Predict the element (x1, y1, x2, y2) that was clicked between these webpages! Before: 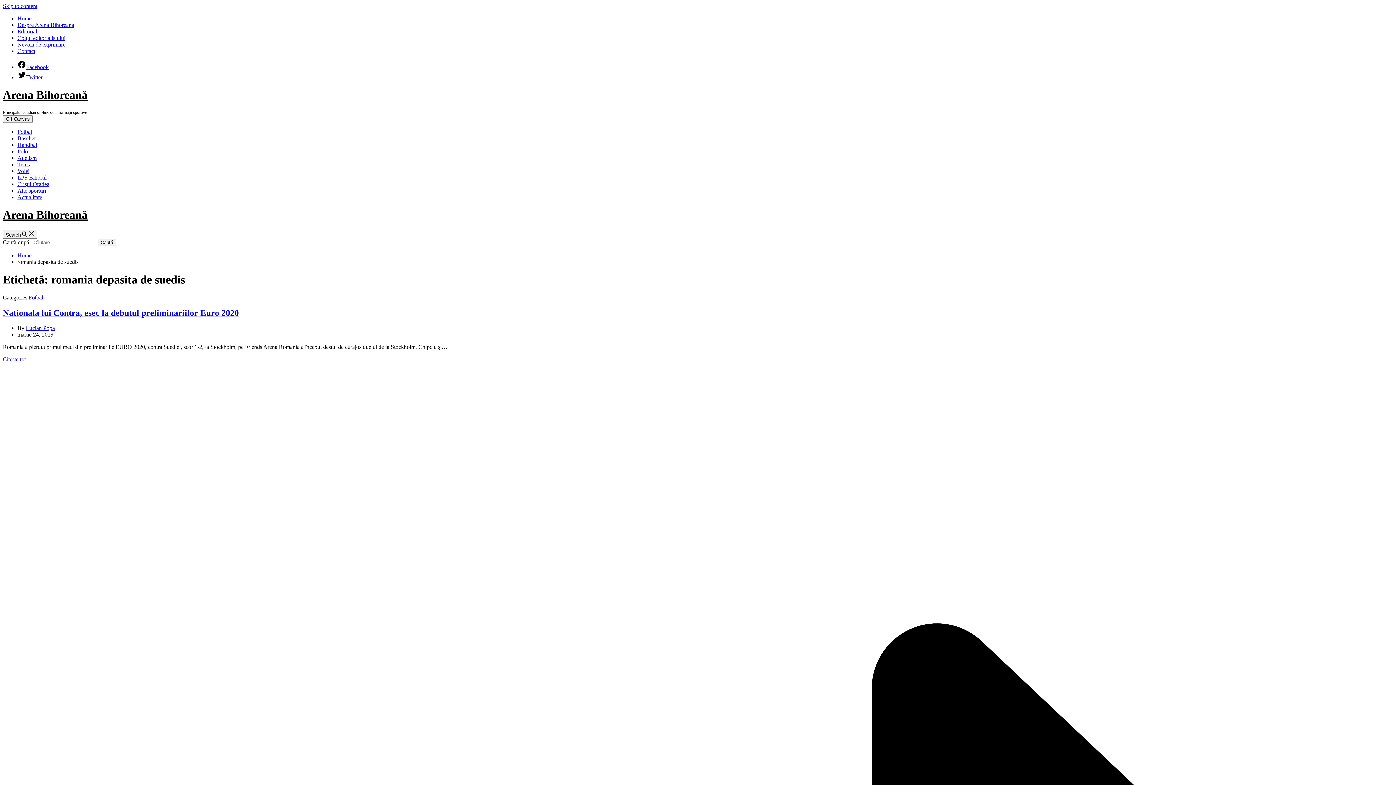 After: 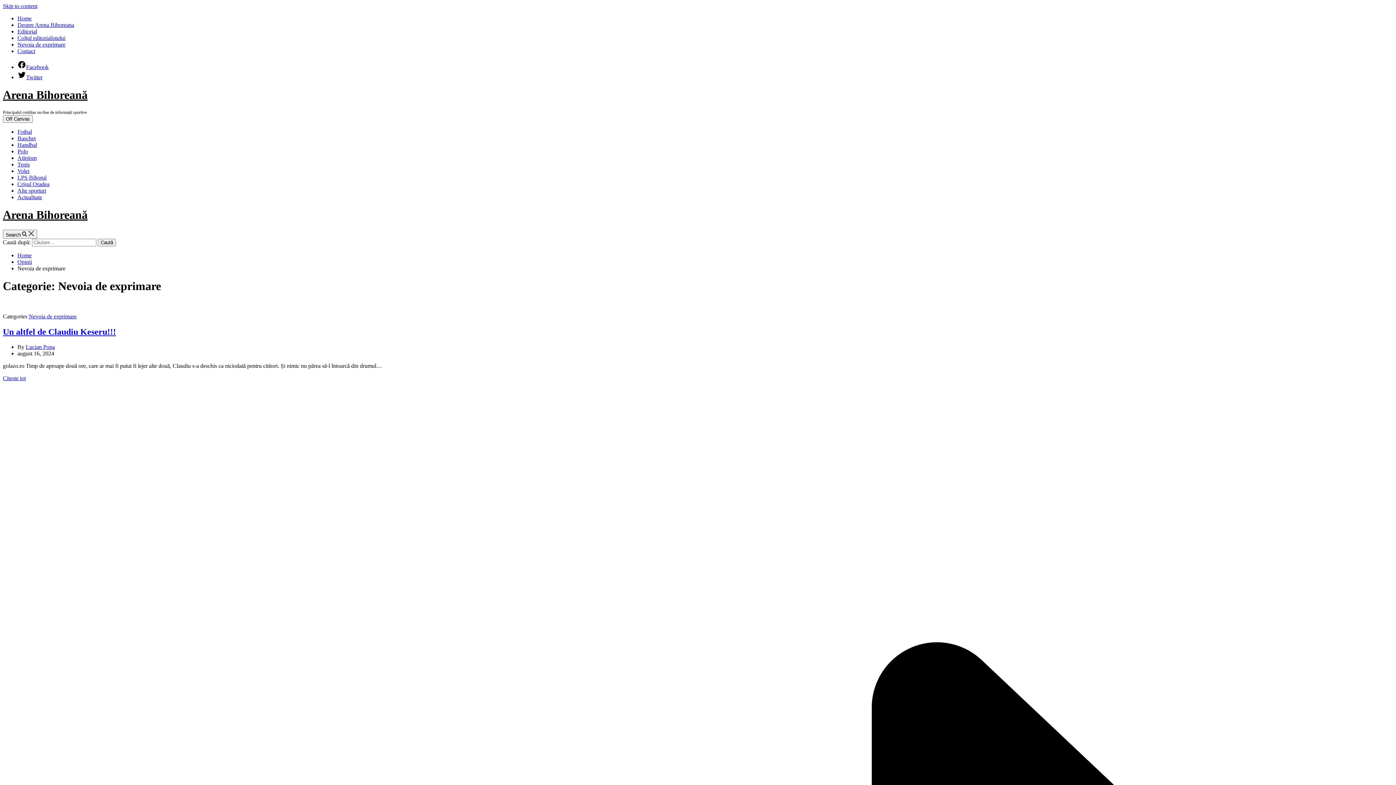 Action: bbox: (17, 41, 65, 47) label: Nevoia de exprimare